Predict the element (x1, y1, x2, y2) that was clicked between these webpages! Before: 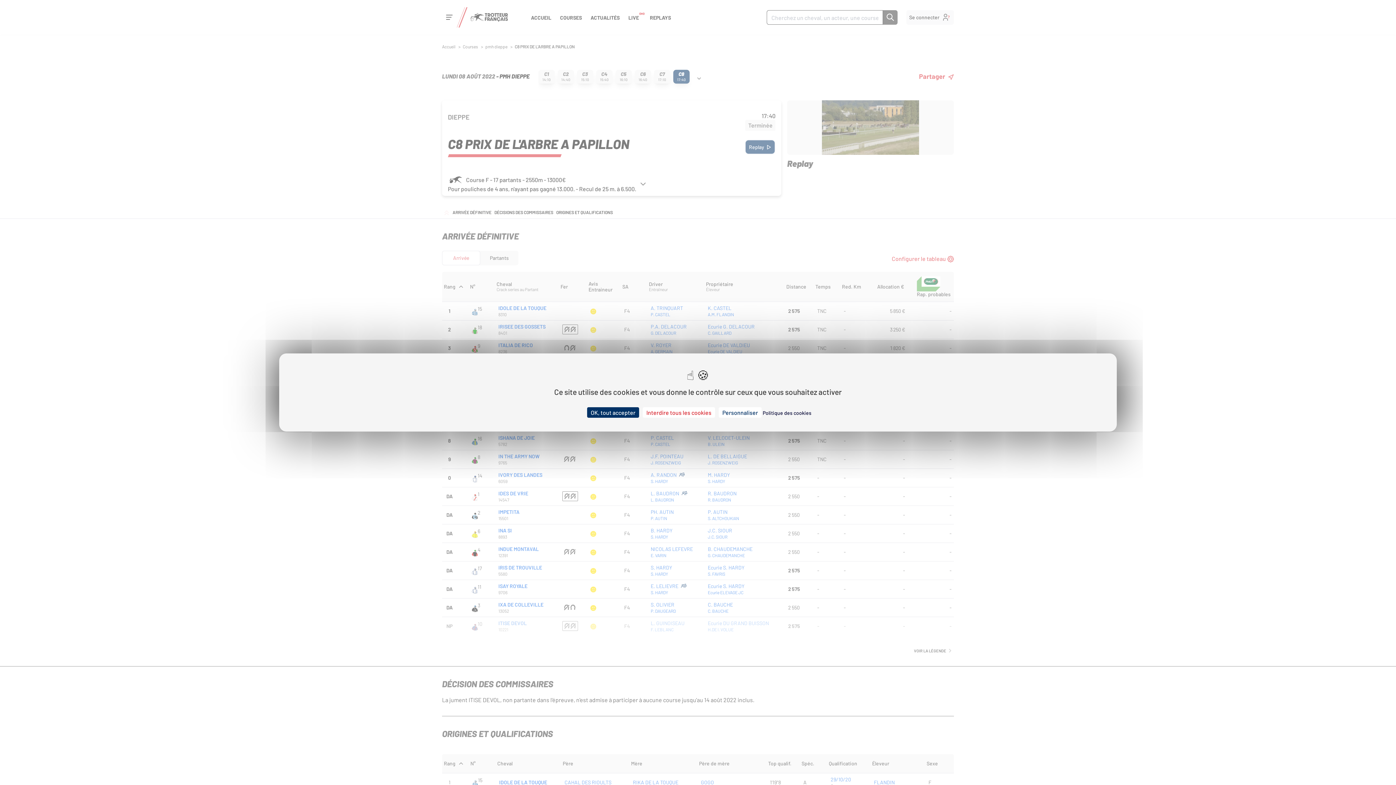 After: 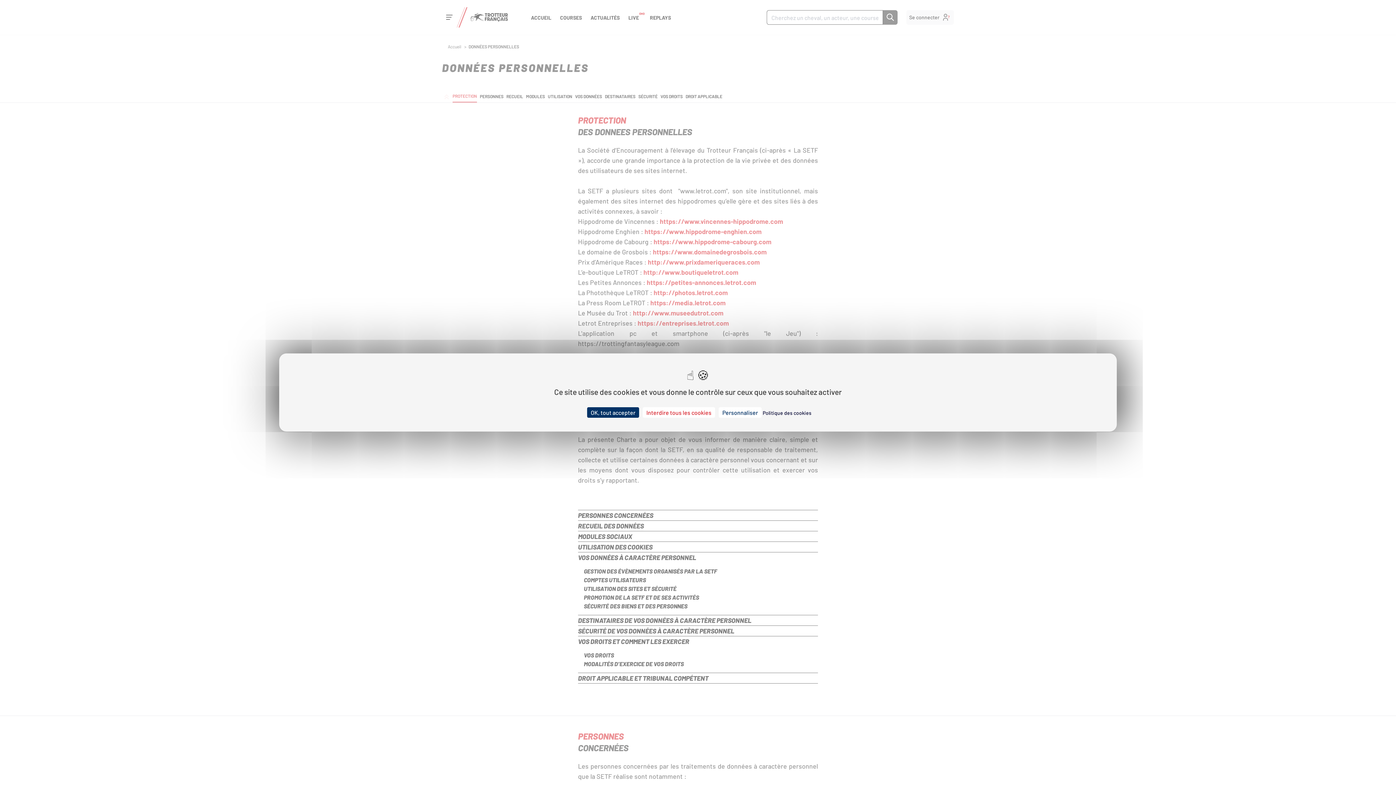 Action: label: Politique des cookies bbox: (762, 410, 811, 416)